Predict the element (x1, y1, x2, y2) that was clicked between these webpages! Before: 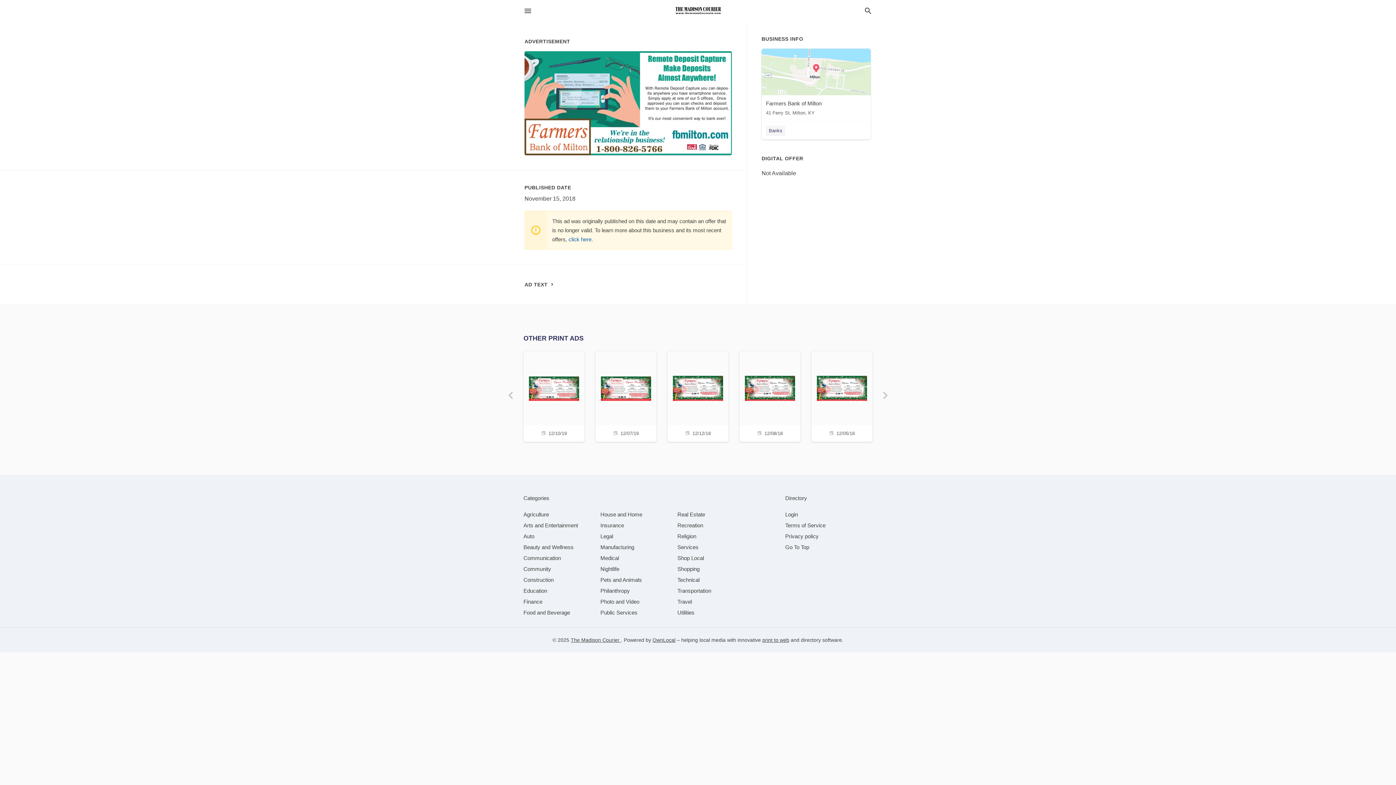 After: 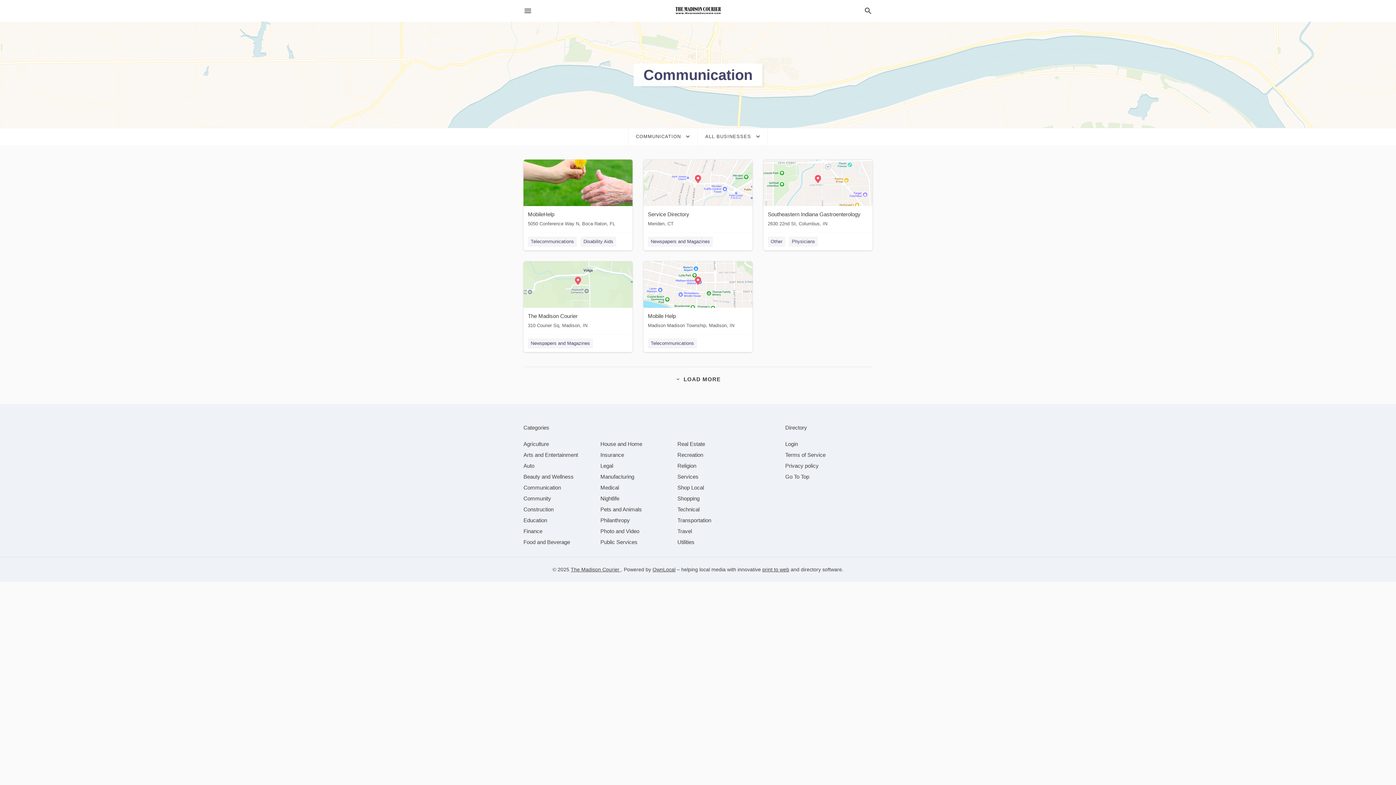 Action: label: category Communication bbox: (523, 555, 561, 561)